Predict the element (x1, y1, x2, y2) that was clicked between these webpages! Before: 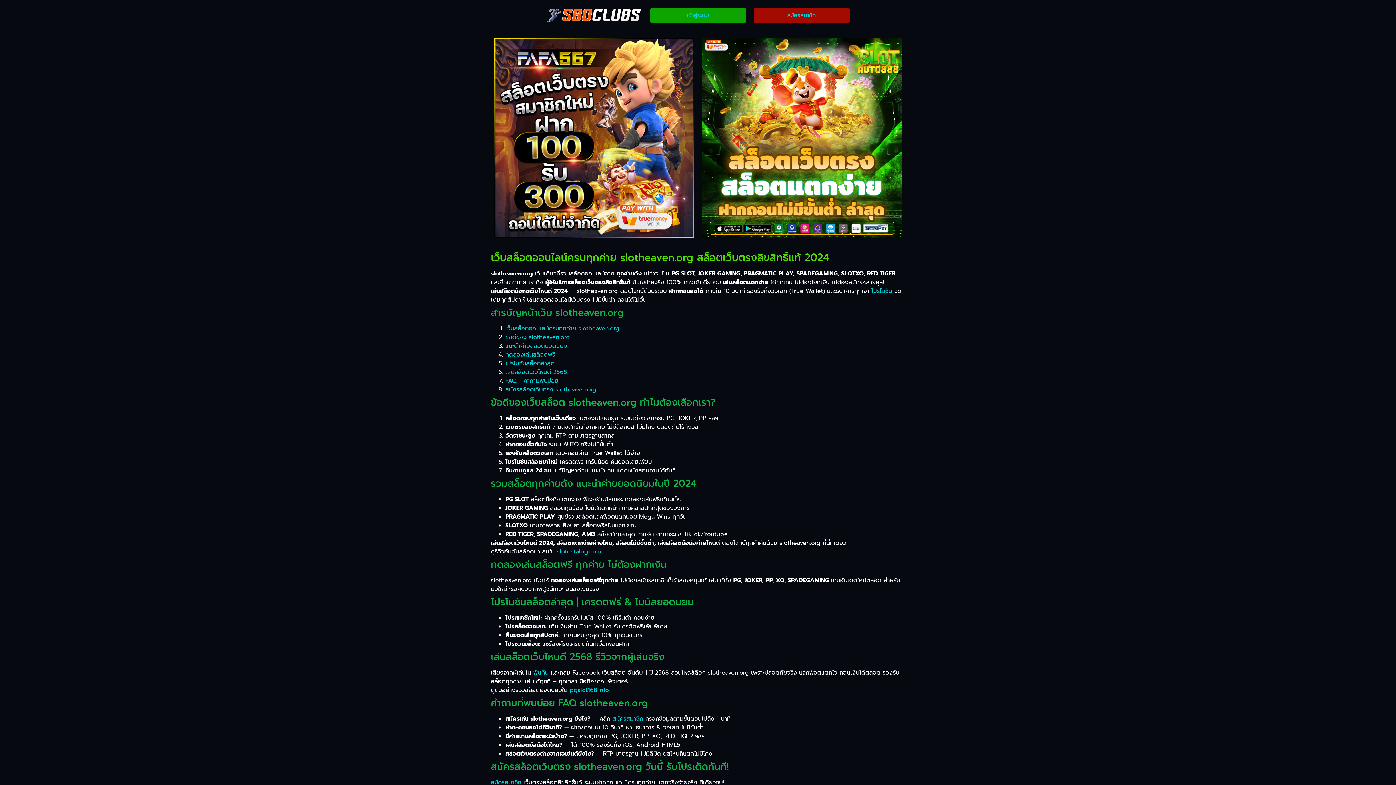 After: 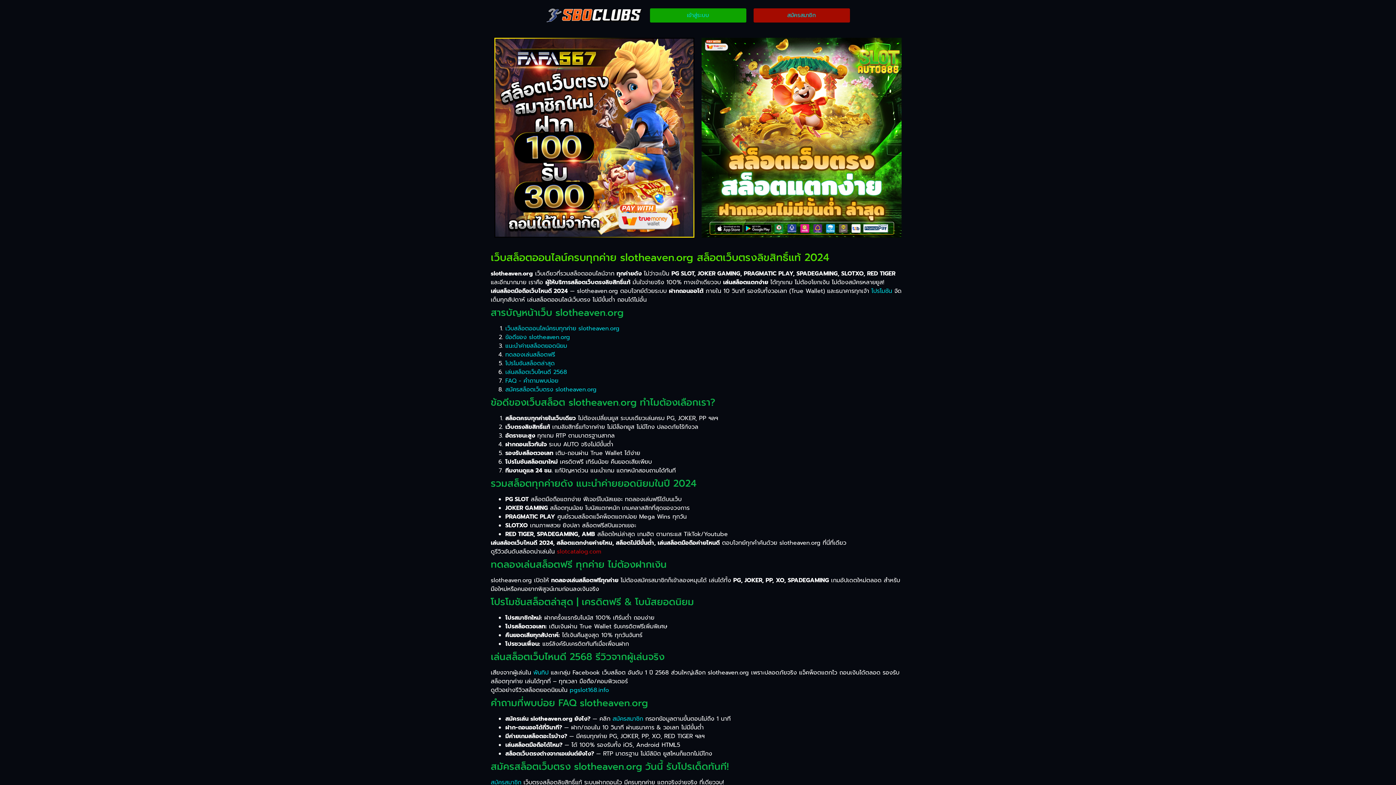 Action: bbox: (557, 547, 601, 556) label: slotcatalog.com